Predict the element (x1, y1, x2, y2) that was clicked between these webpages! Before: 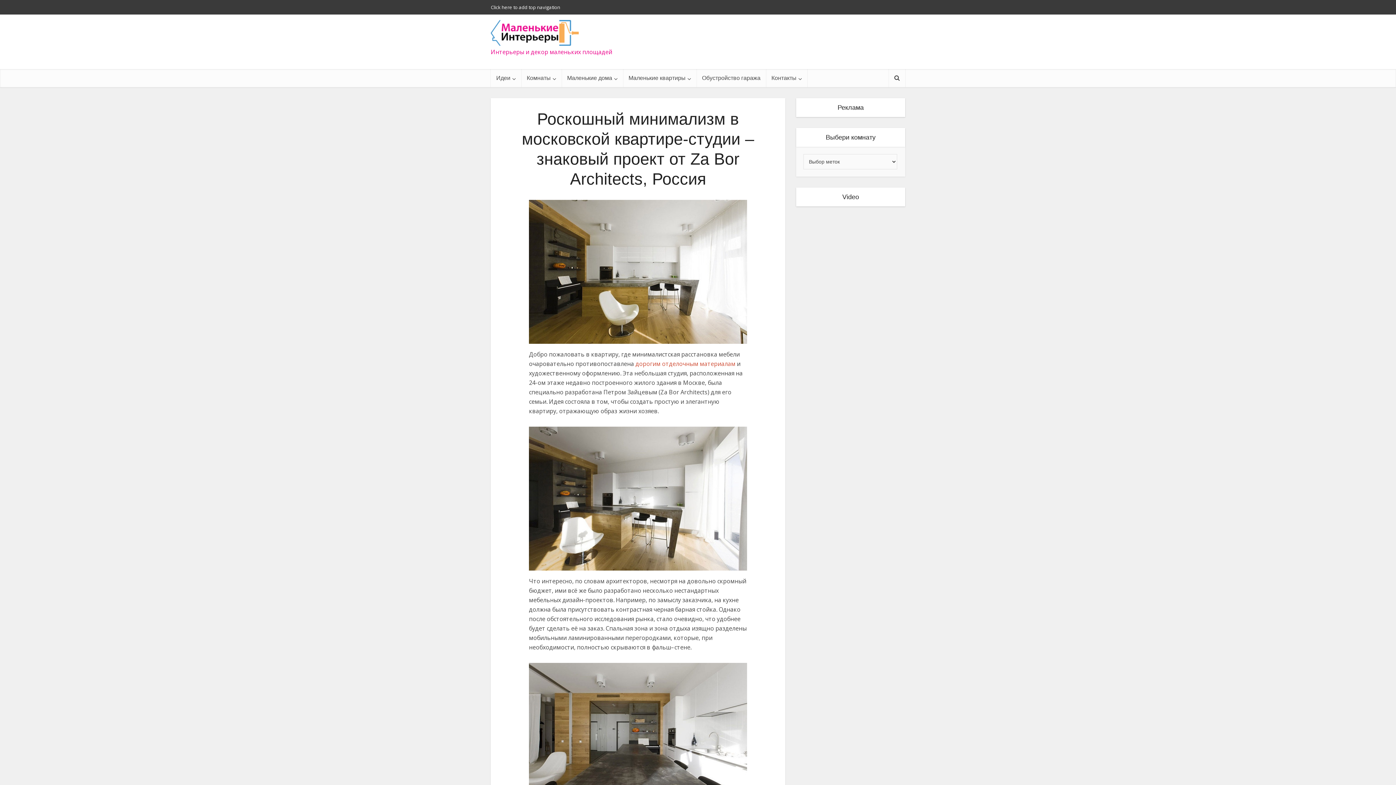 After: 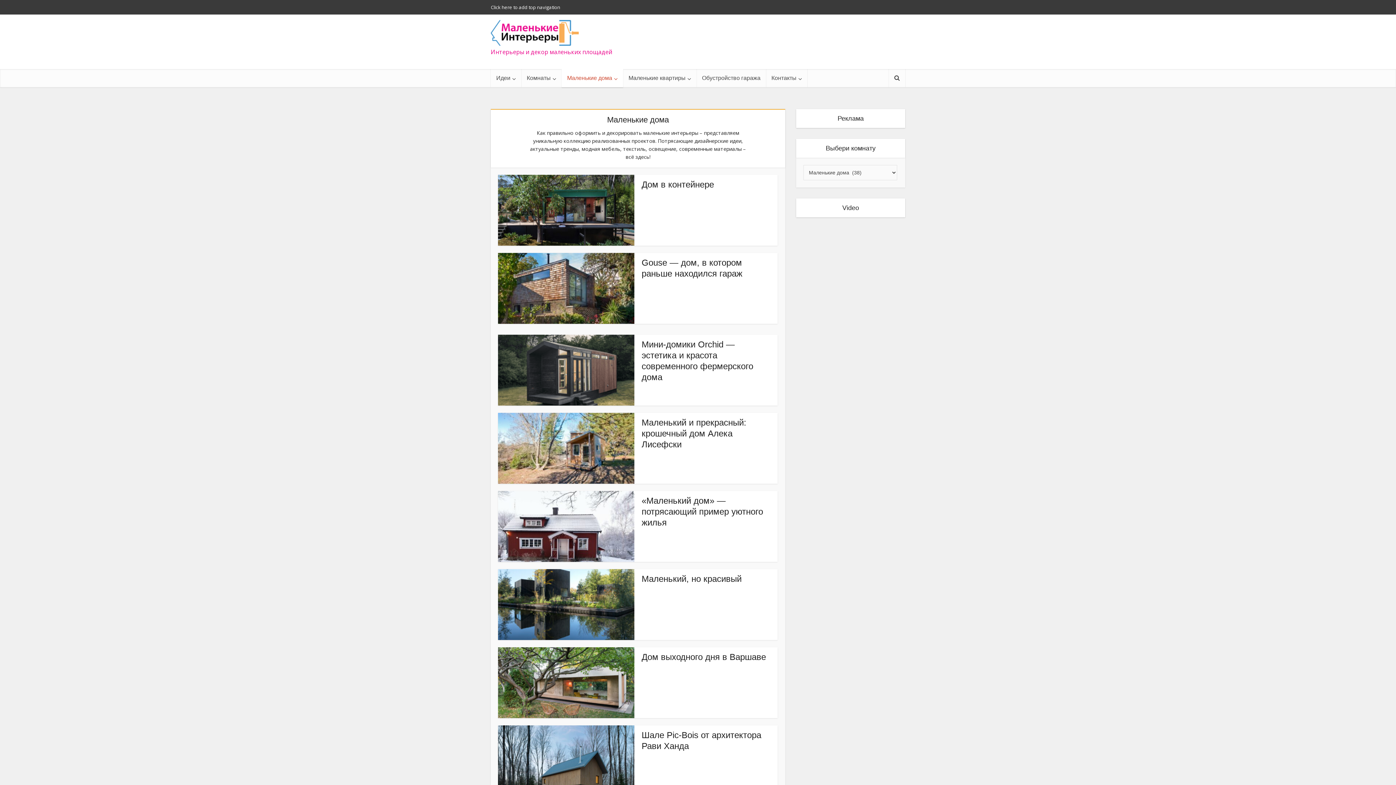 Action: label: Маленькие дома bbox: (561, 69, 623, 87)